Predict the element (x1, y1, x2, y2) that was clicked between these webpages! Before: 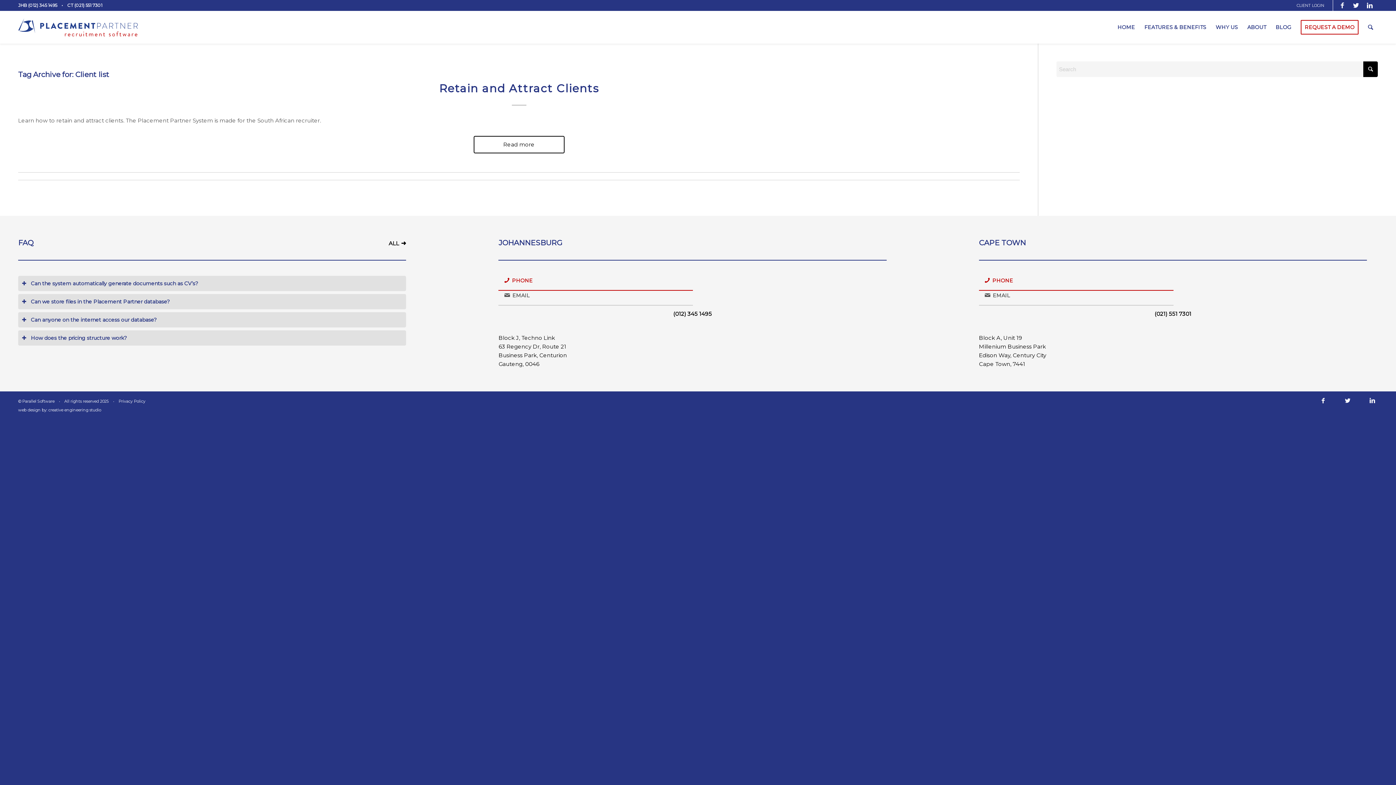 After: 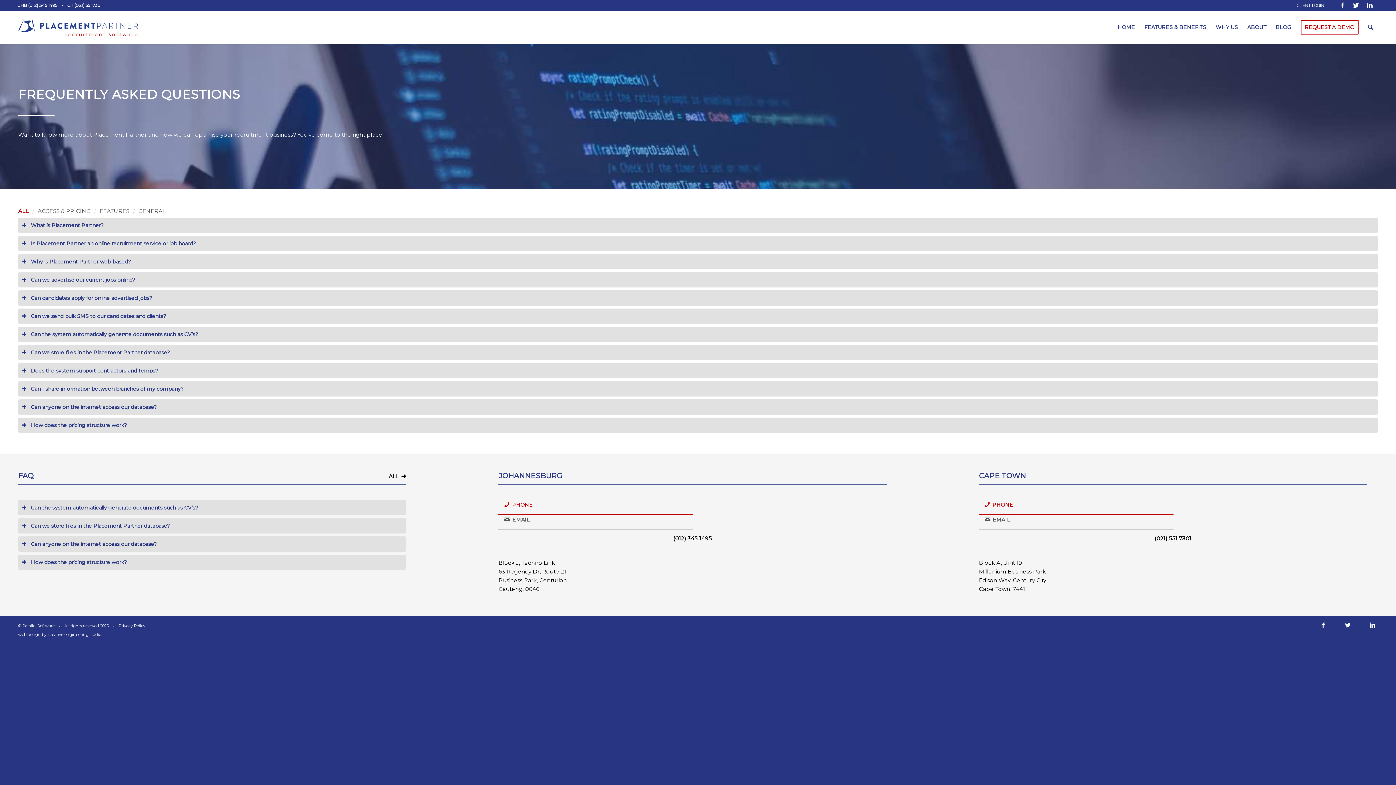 Action: label: ALL➜ bbox: (388, 238, 406, 247)